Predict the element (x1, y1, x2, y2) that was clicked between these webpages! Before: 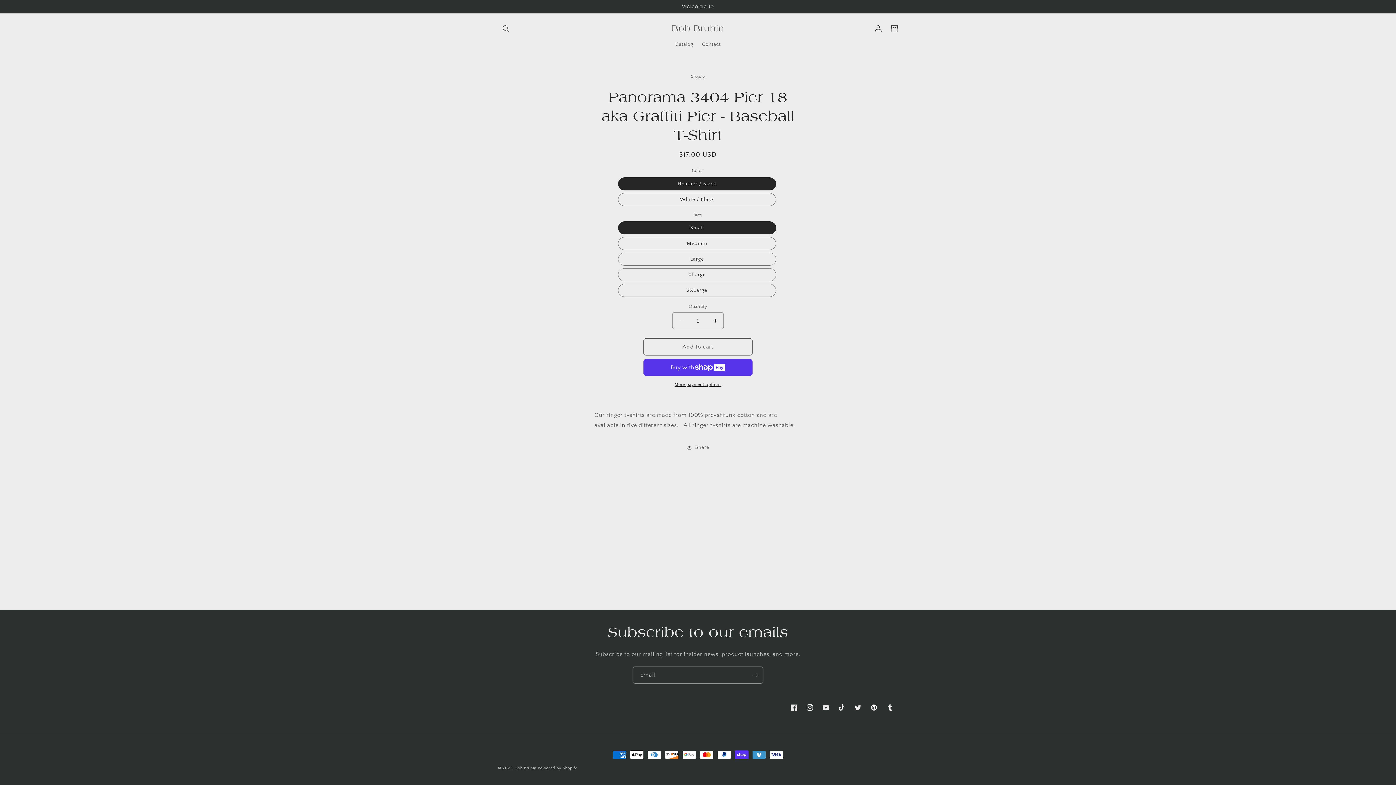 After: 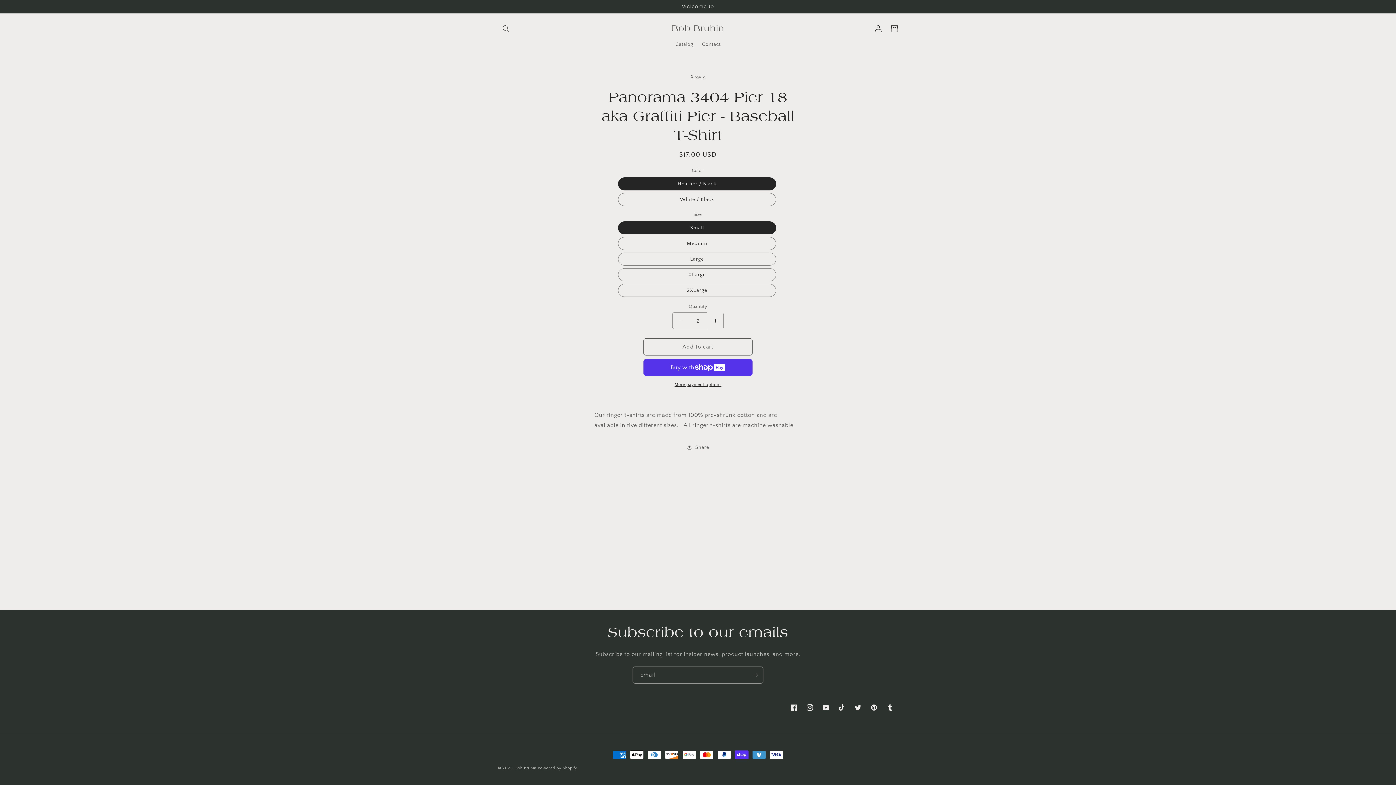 Action: bbox: (707, 312, 723, 329) label: Increase quantity for Panorama 3404 Pier 18 aka Graffiti Pier - Baseball T-Shirt